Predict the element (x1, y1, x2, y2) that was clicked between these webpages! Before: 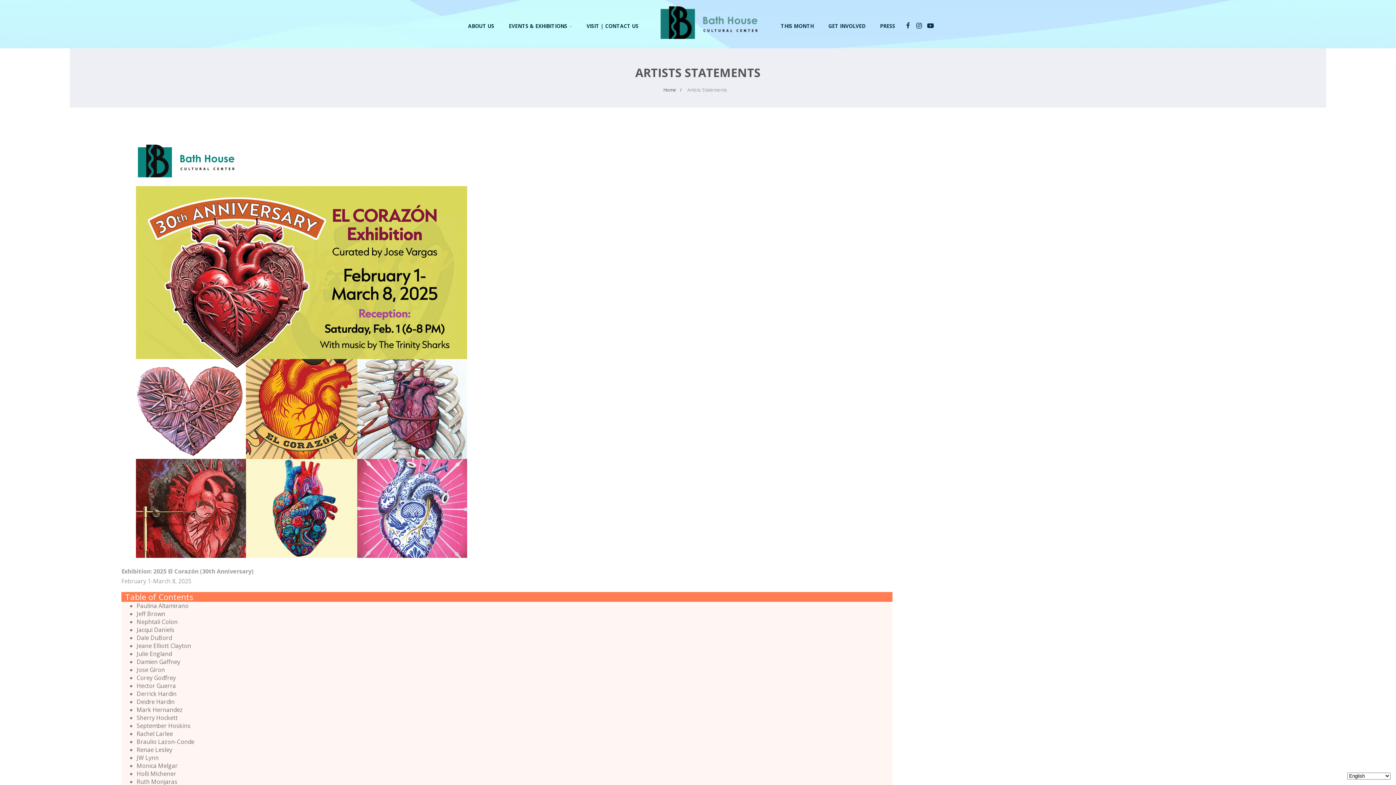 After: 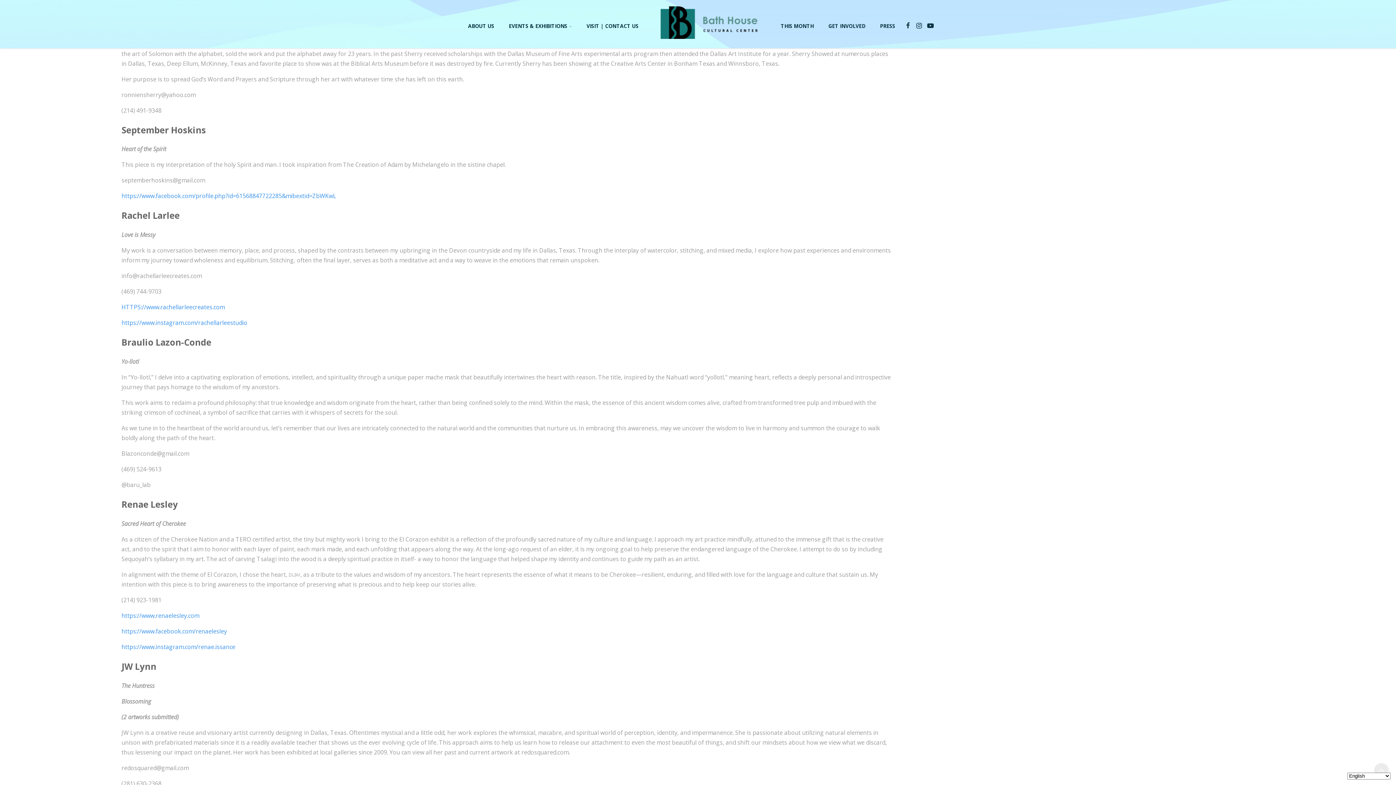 Action: bbox: (136, 714, 177, 722) label: Sherry Hockett